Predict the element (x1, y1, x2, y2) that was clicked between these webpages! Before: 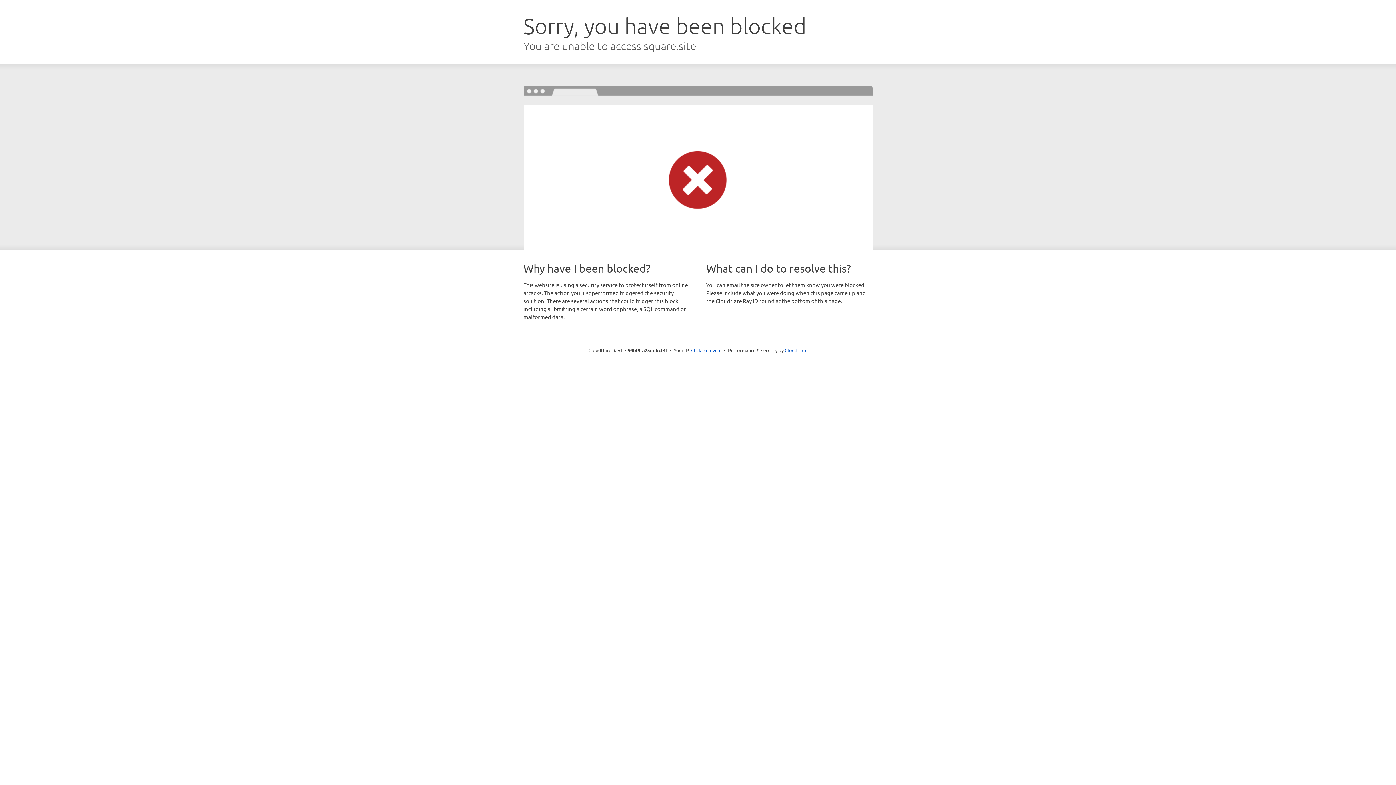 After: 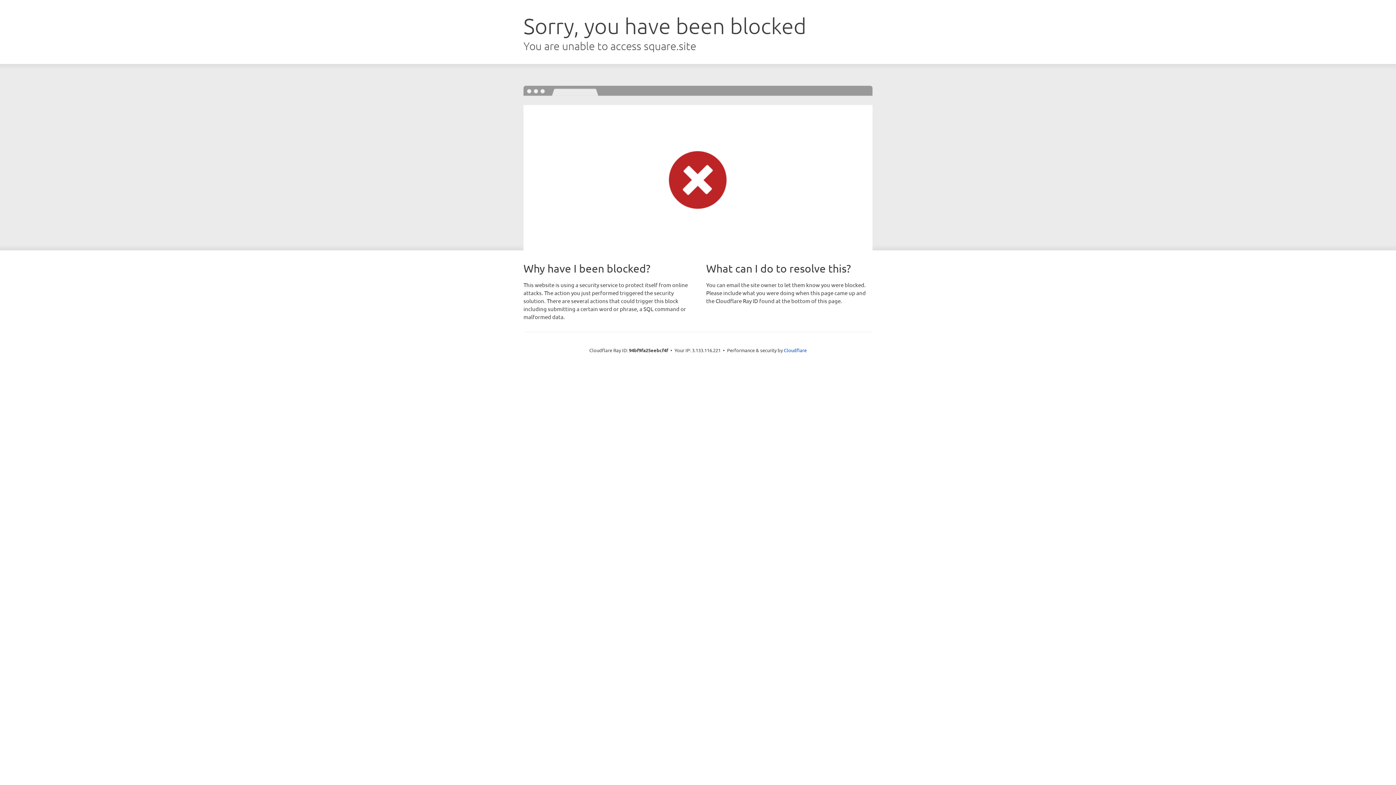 Action: bbox: (691, 346, 721, 353) label: Click to reveal